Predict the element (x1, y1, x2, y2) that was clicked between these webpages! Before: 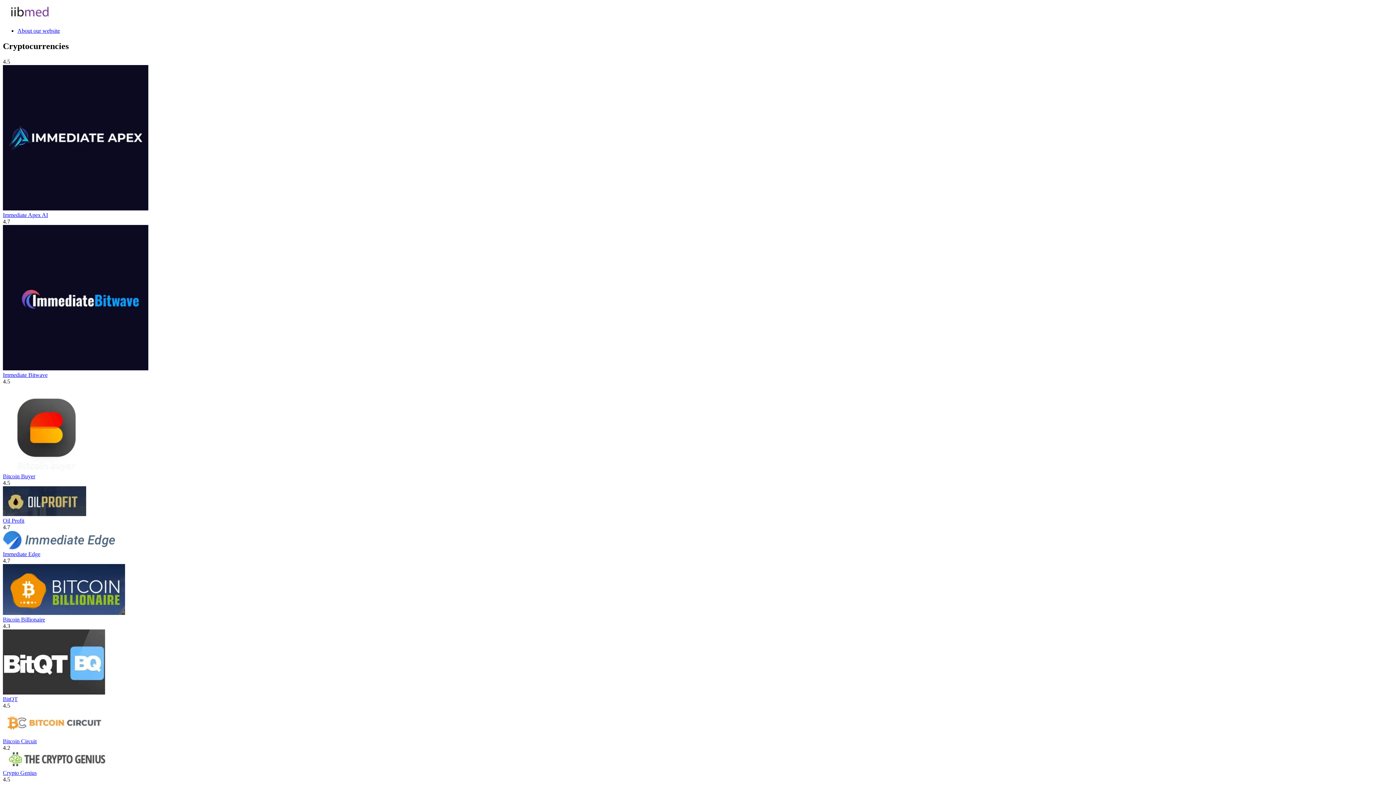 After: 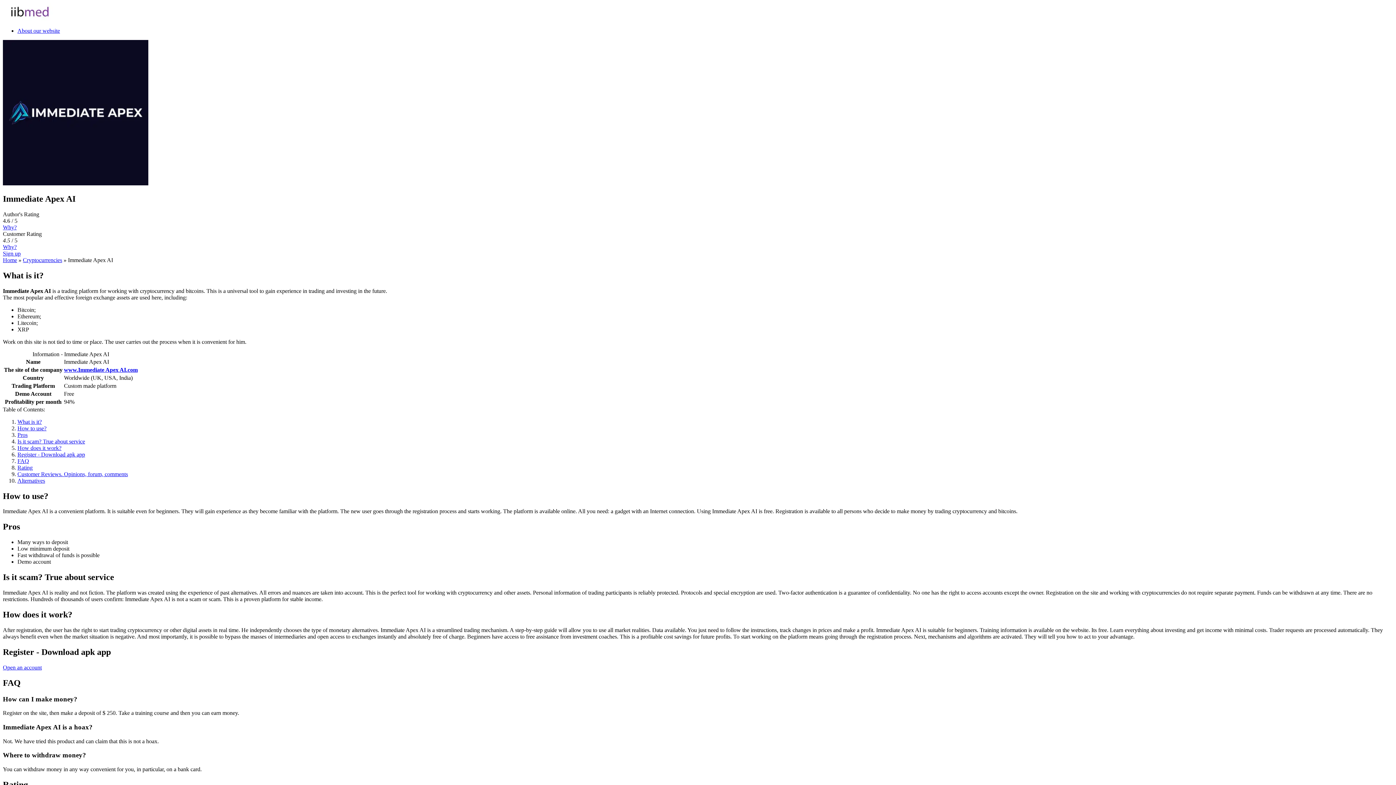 Action: bbox: (2, 205, 148, 211)